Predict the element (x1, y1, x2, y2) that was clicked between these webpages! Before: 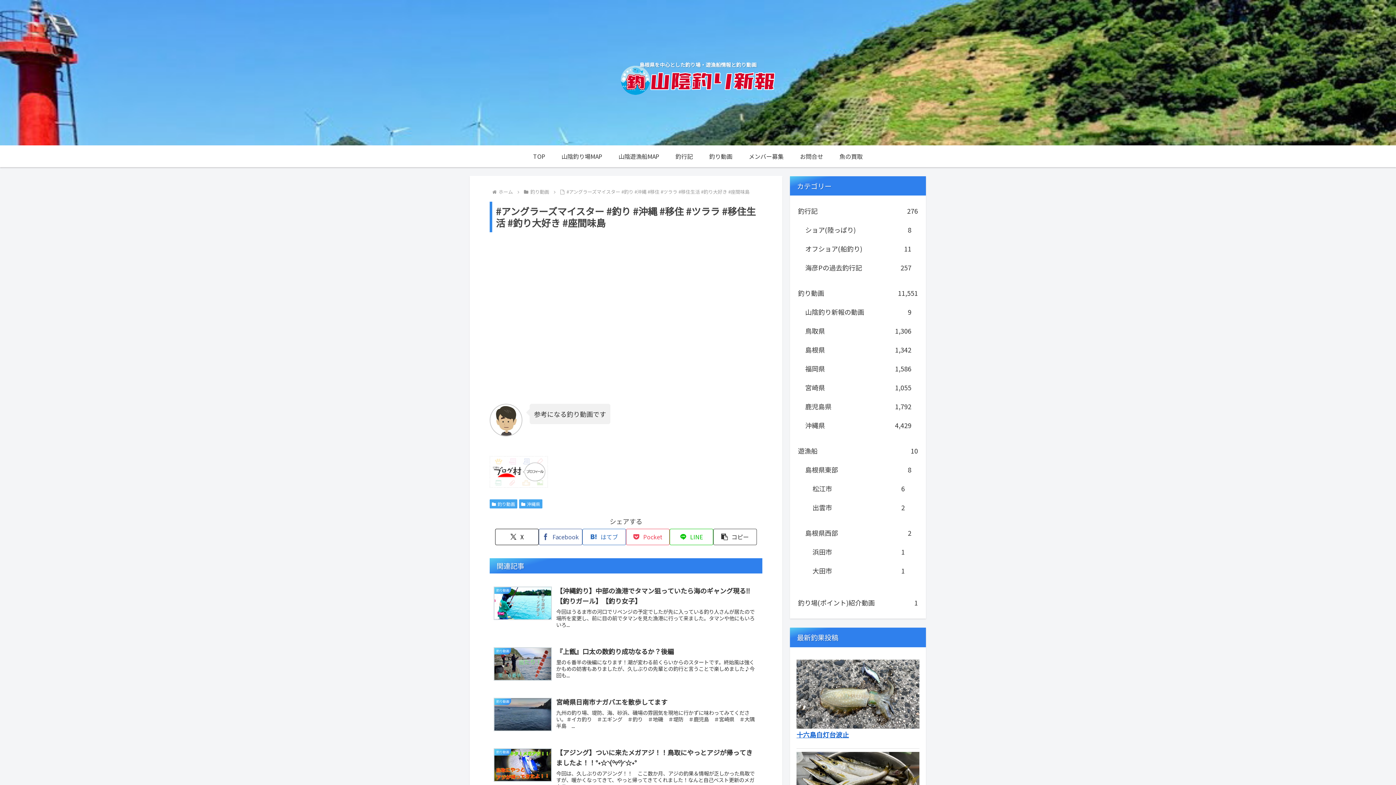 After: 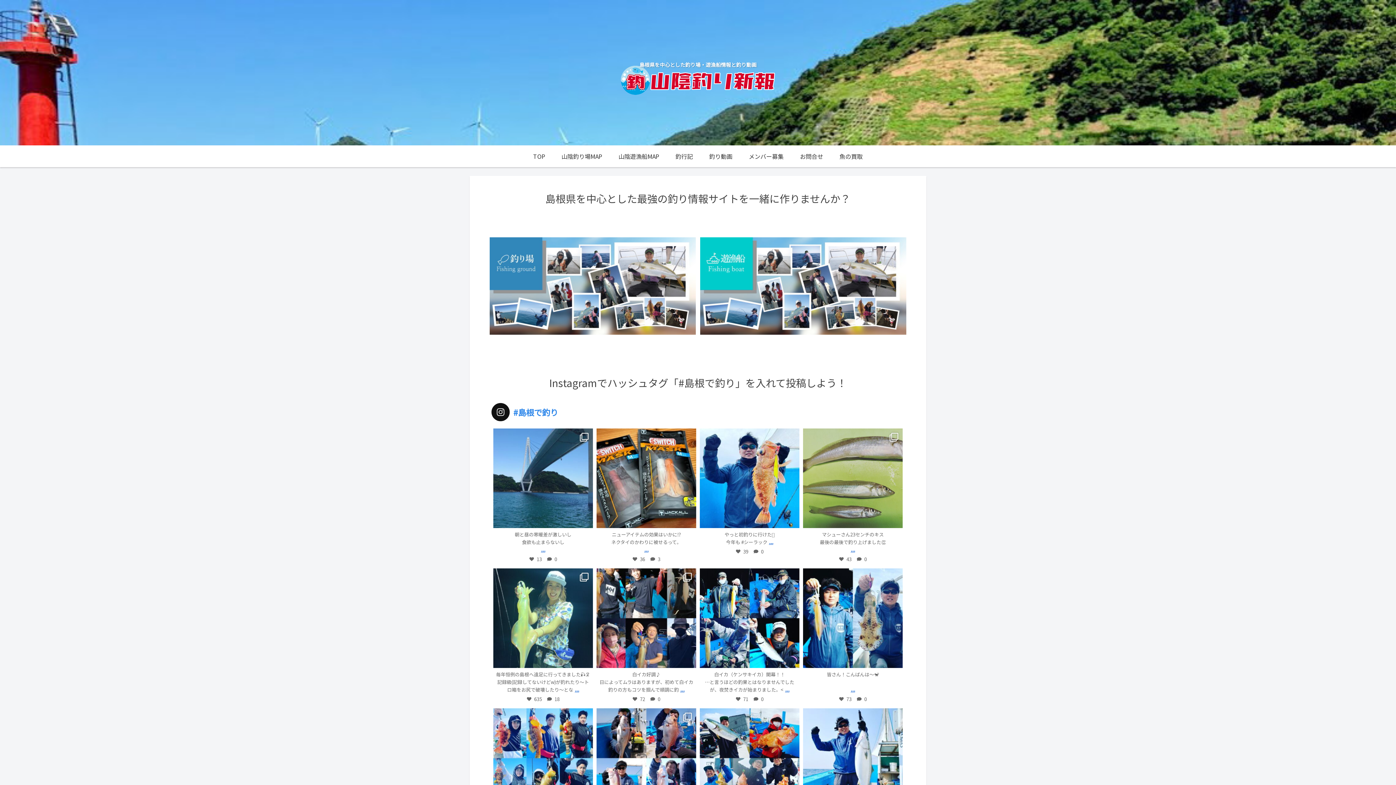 Action: bbox: (497, 188, 514, 195) label: ホーム